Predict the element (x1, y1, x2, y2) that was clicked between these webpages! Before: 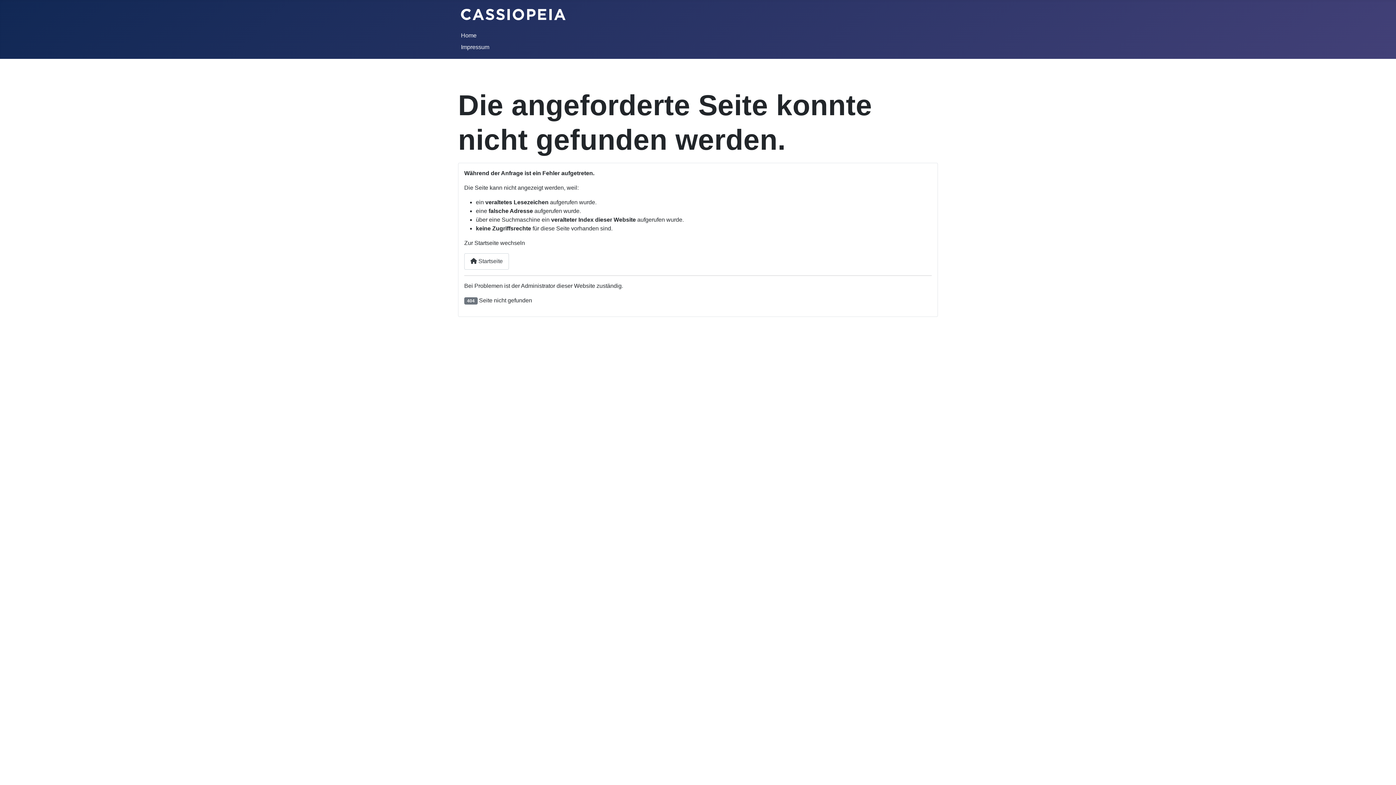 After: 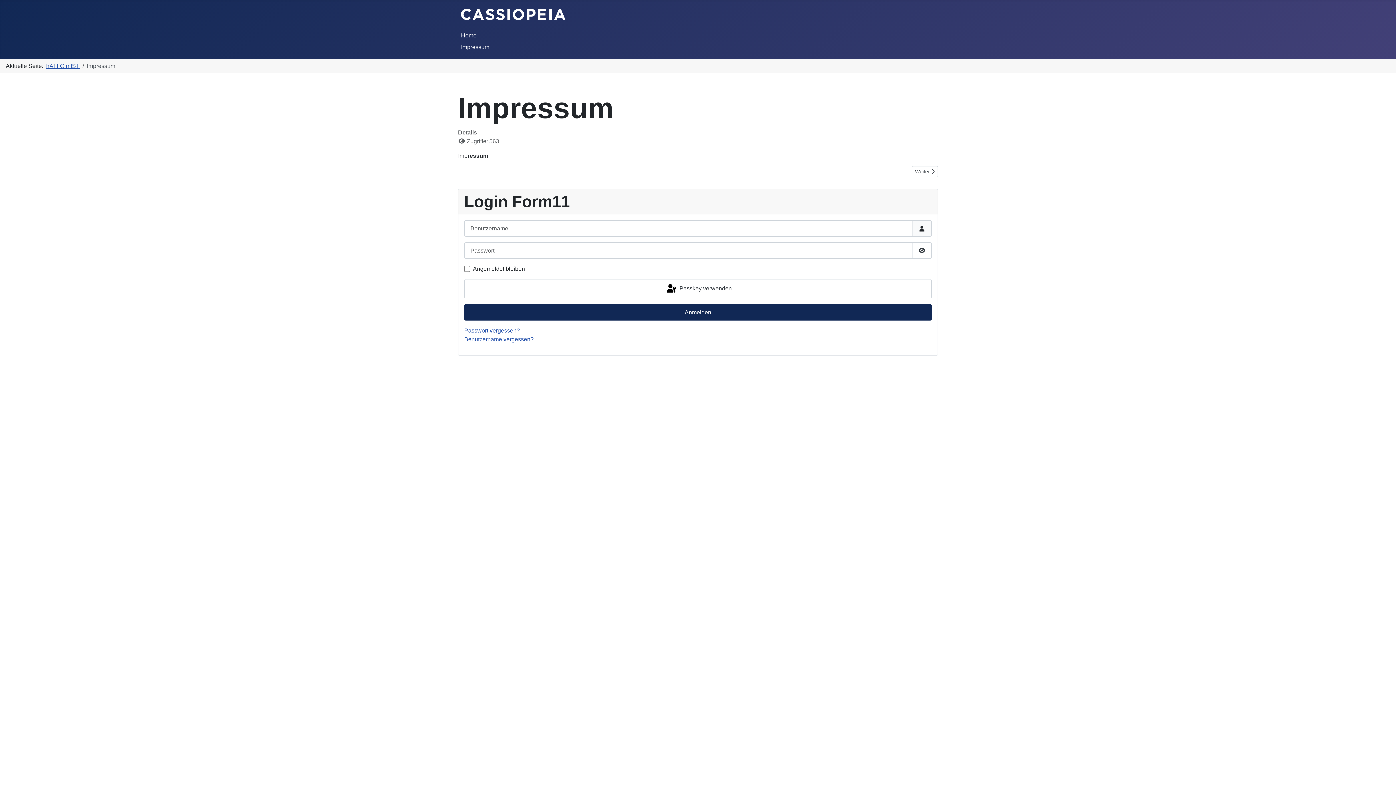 Action: label: Impressum bbox: (461, 44, 489, 50)